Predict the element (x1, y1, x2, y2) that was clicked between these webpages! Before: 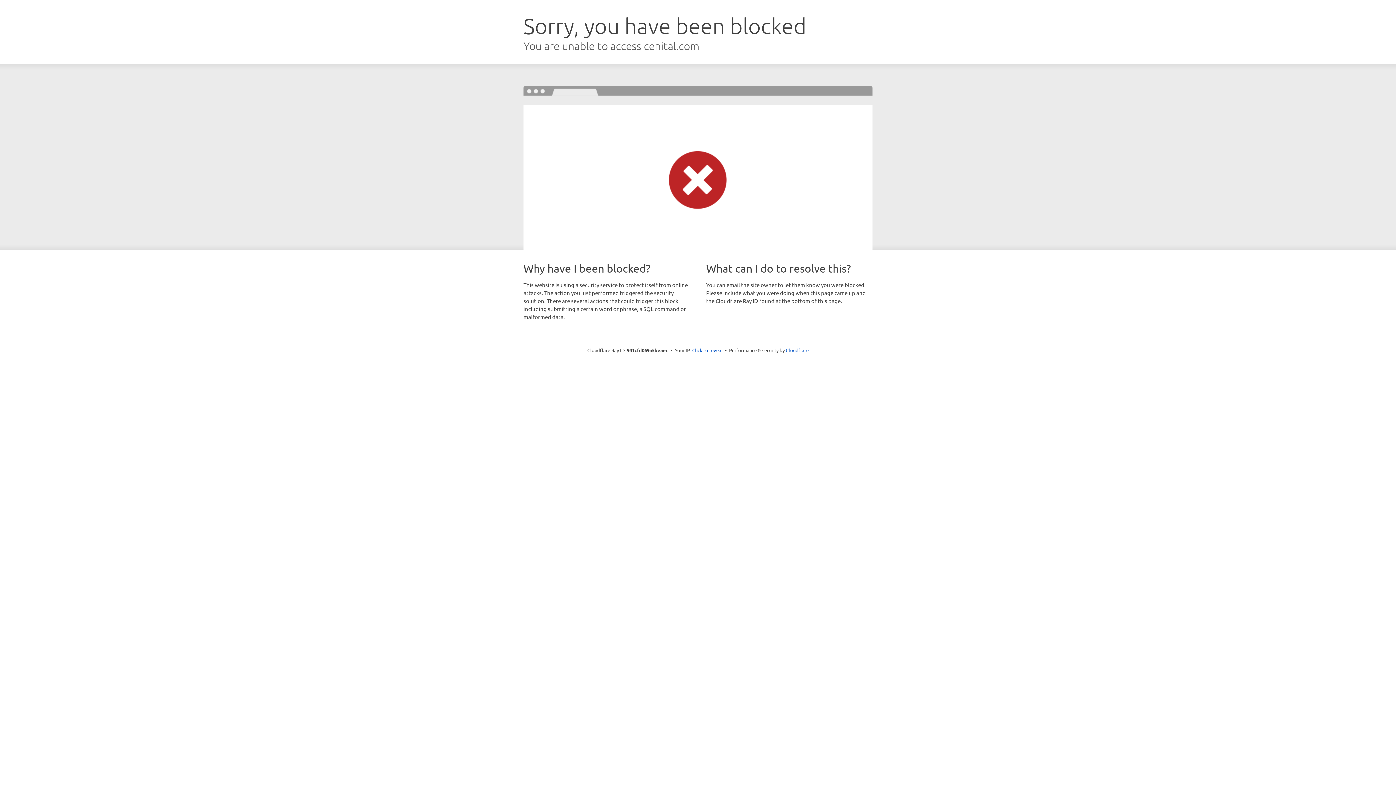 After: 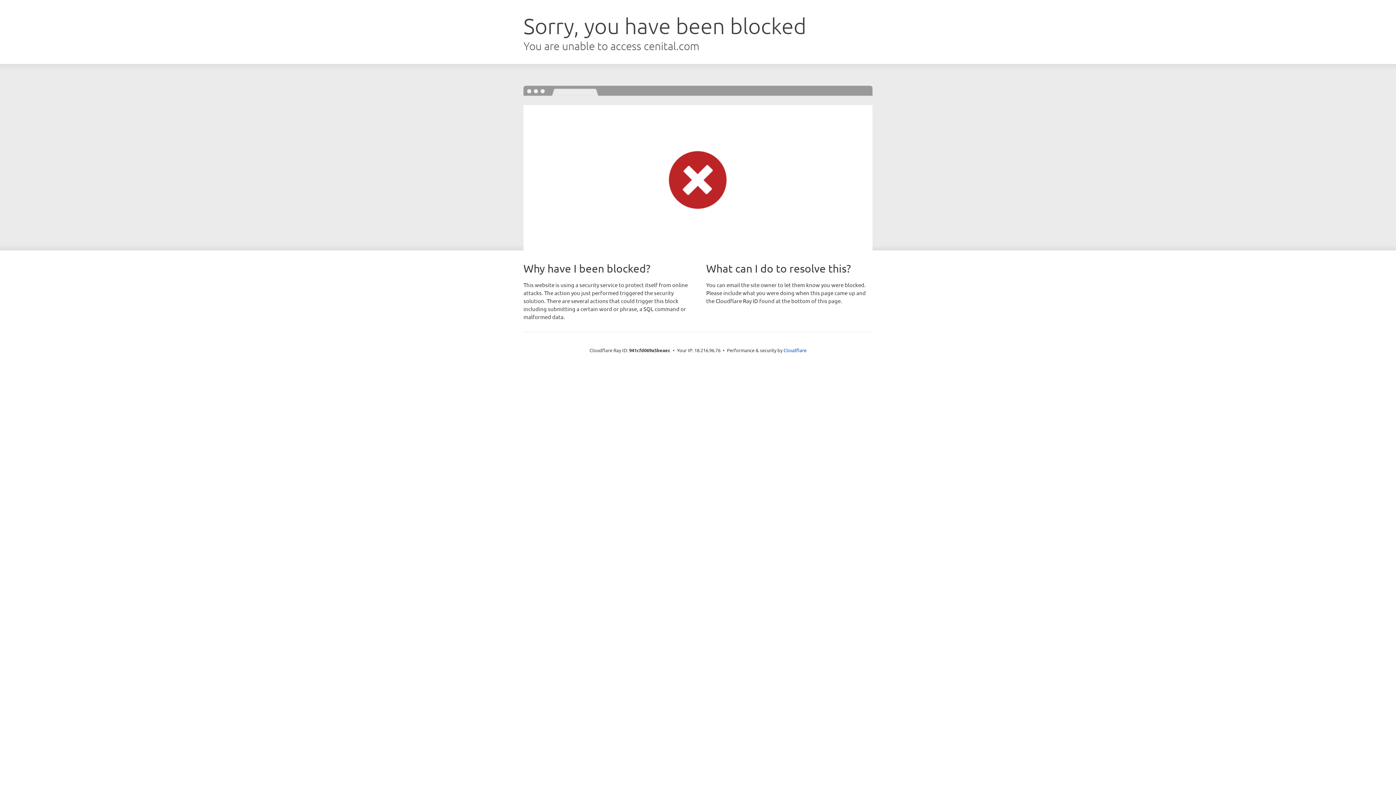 Action: bbox: (692, 346, 722, 353) label: Click to reveal